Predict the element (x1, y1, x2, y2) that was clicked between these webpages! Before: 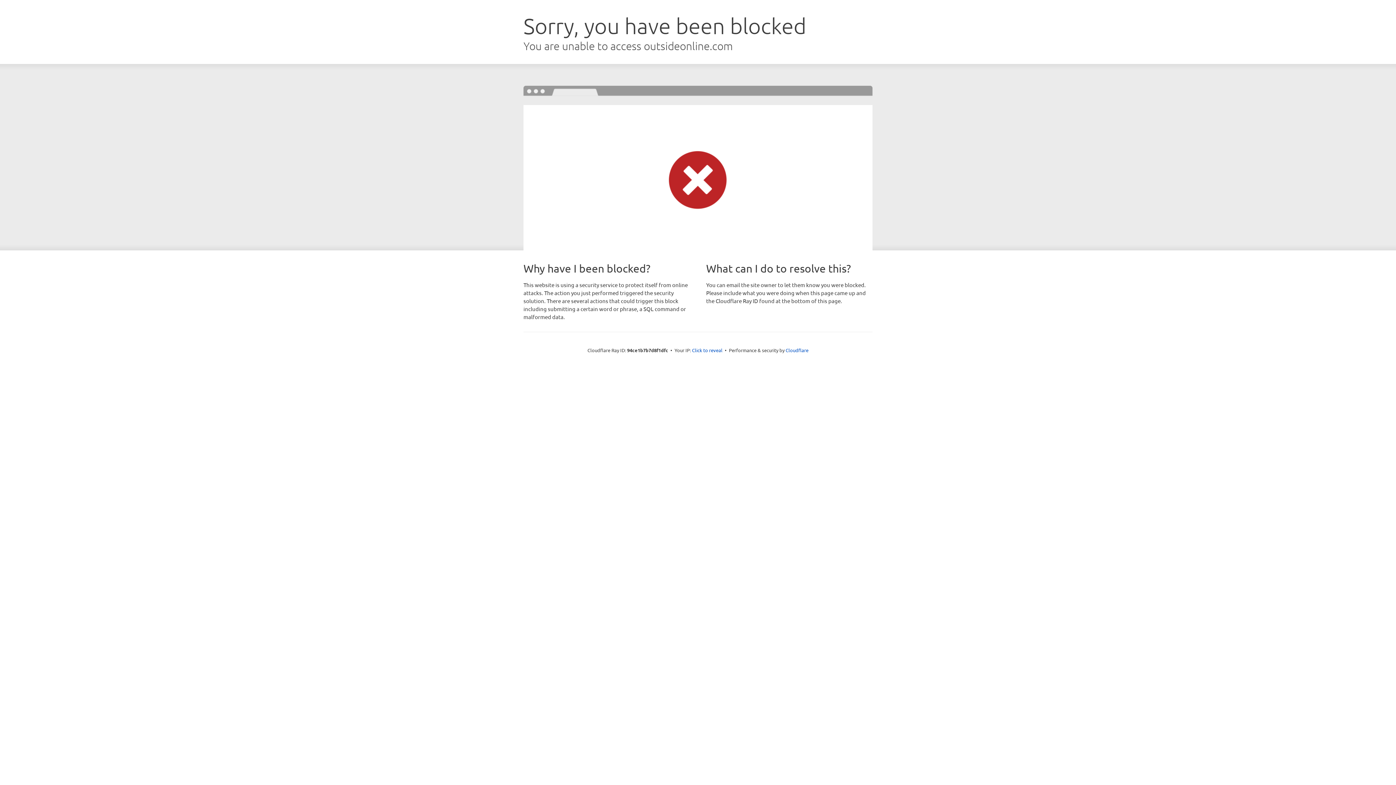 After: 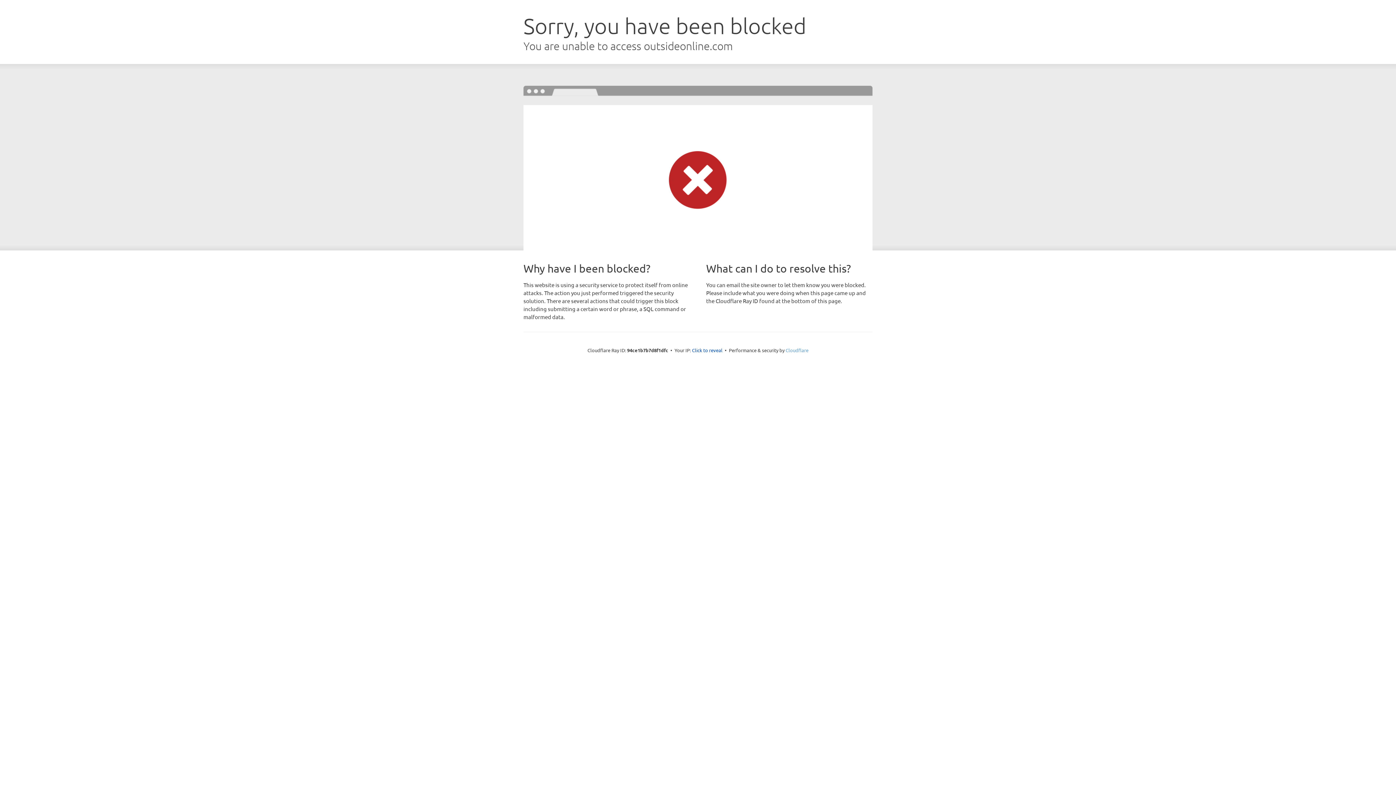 Action: bbox: (785, 347, 808, 353) label: Cloudflare